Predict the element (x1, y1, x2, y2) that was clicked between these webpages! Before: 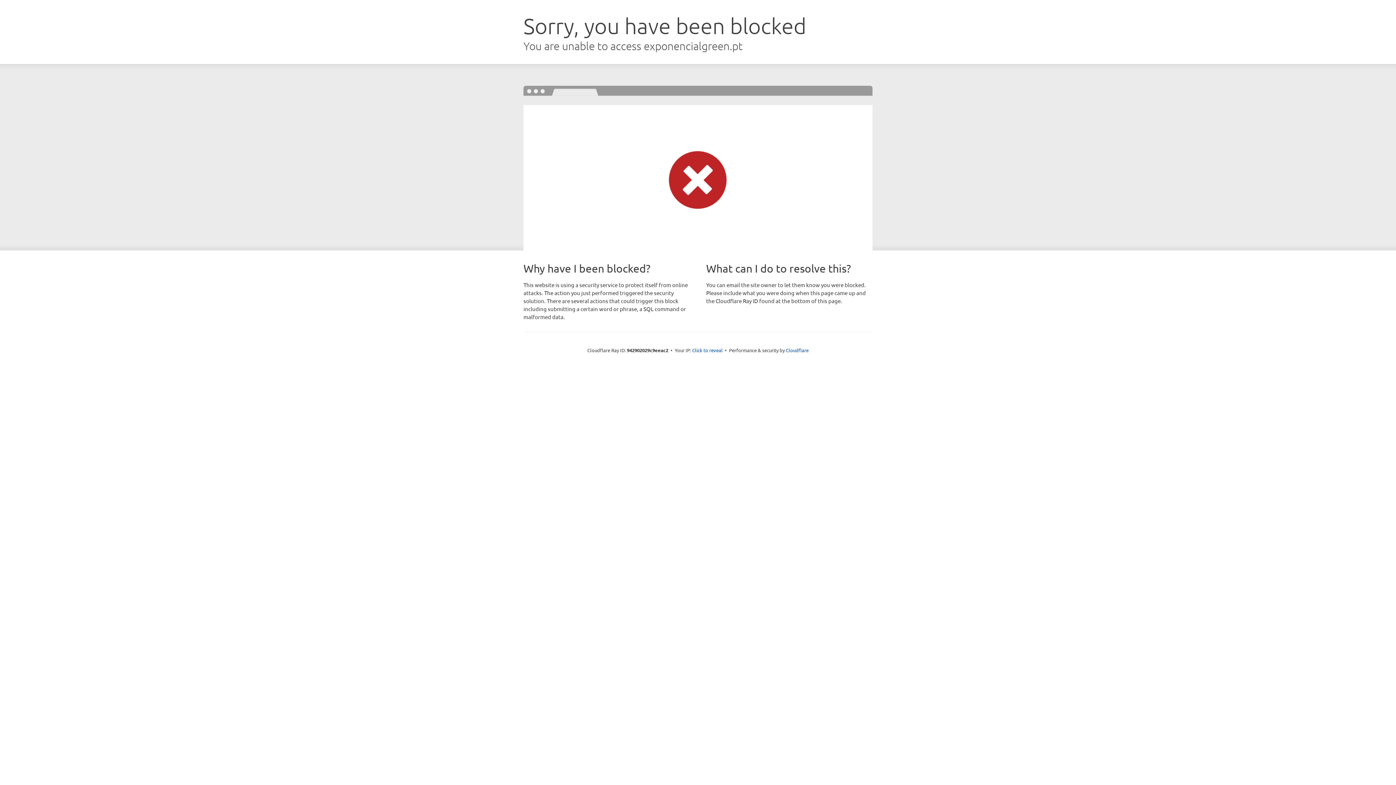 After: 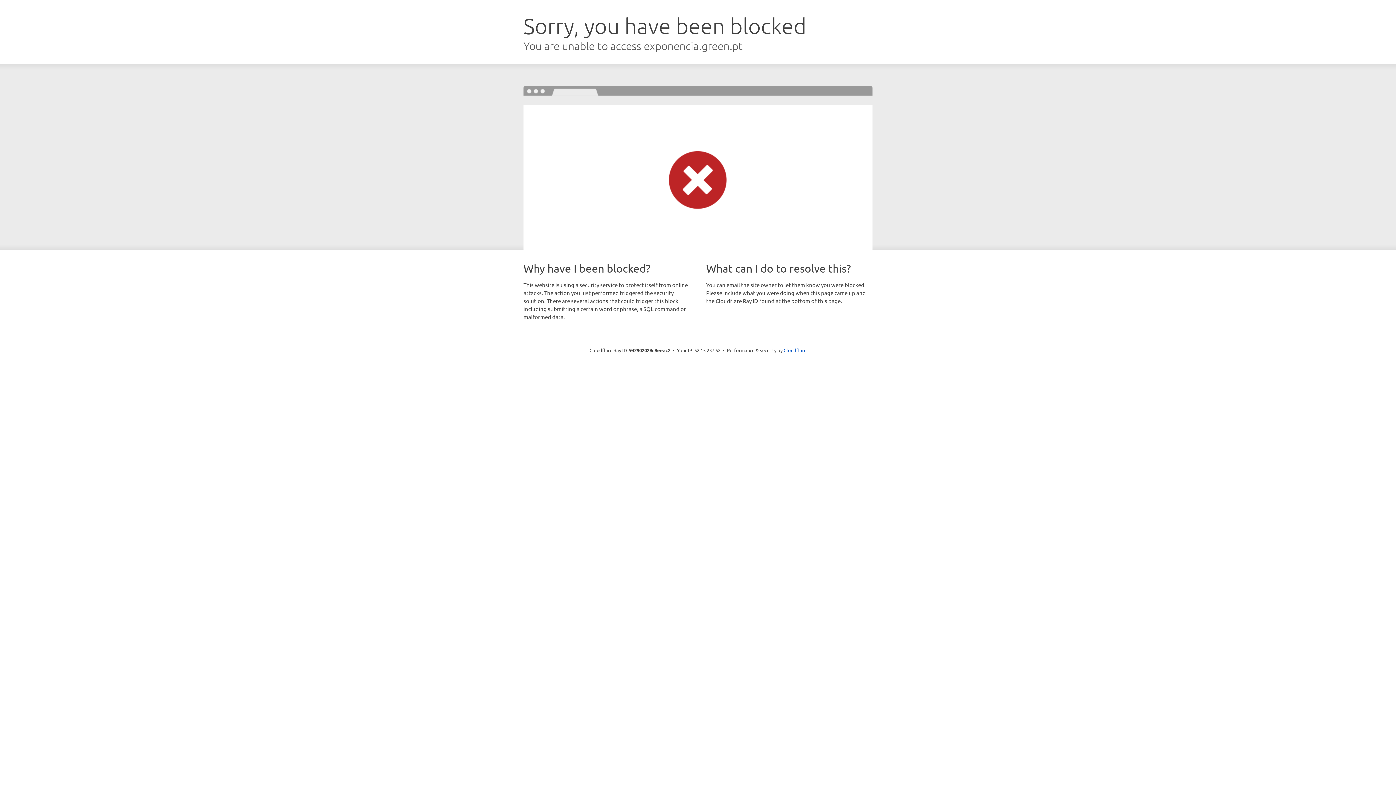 Action: label: Click to reveal bbox: (692, 346, 722, 353)